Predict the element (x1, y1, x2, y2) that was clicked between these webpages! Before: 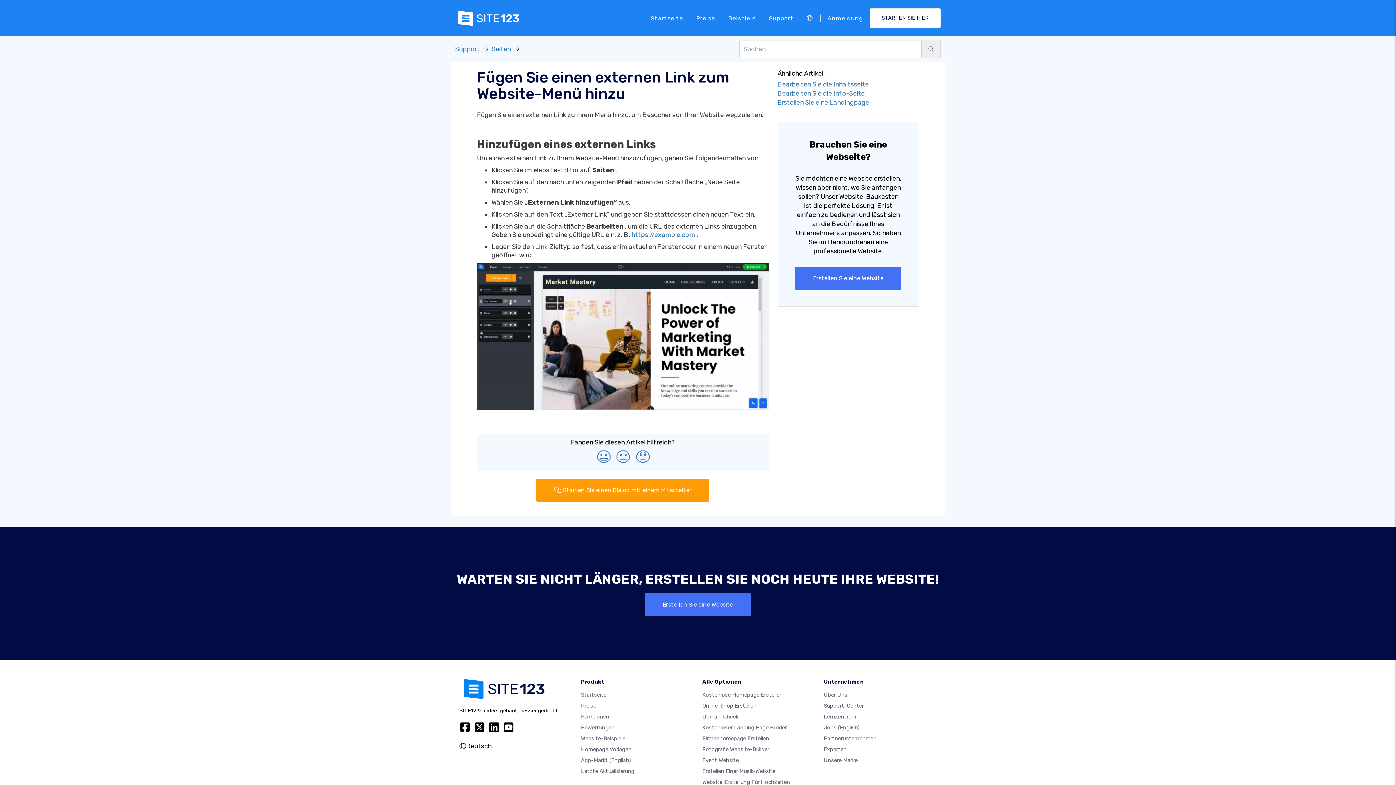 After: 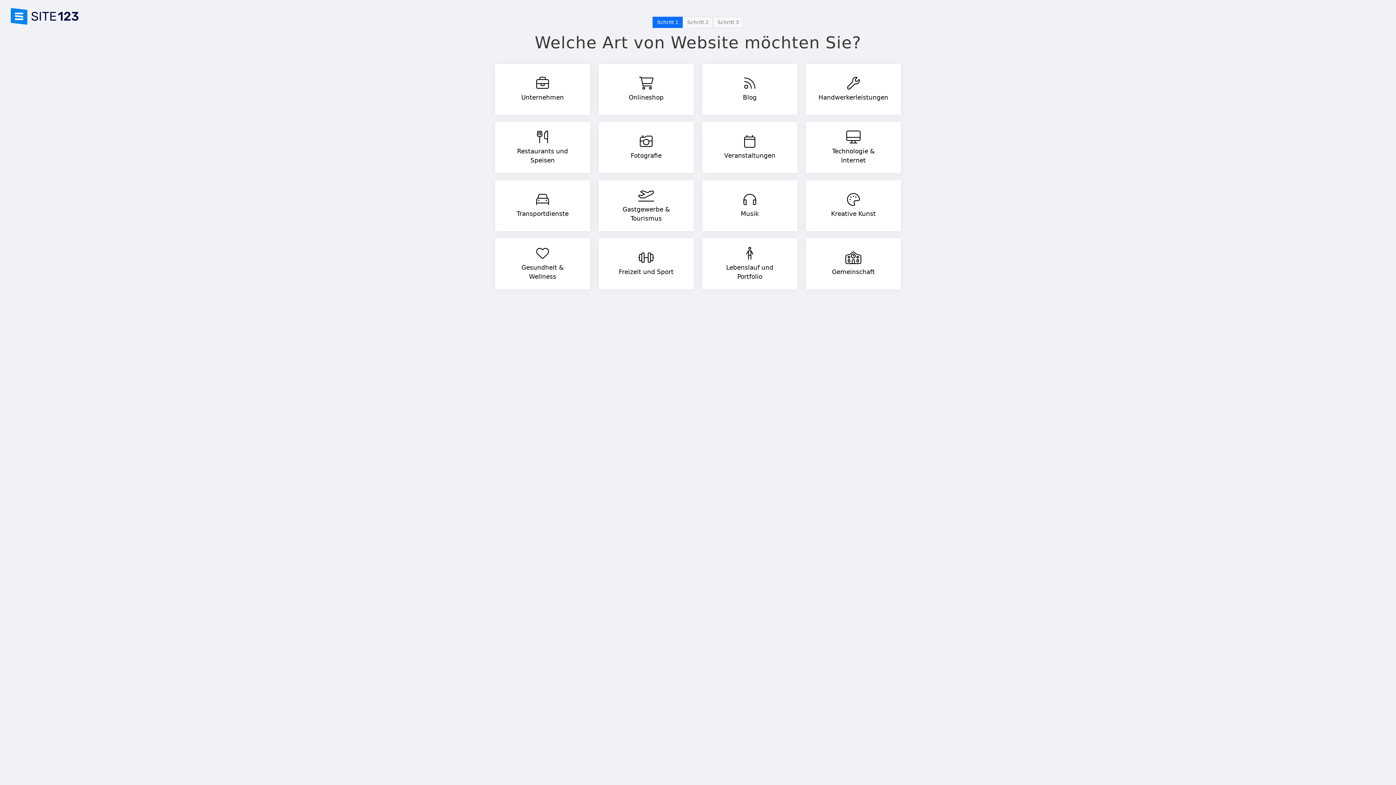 Action: label: STARTEN SIE HIER bbox: (869, 8, 941, 28)